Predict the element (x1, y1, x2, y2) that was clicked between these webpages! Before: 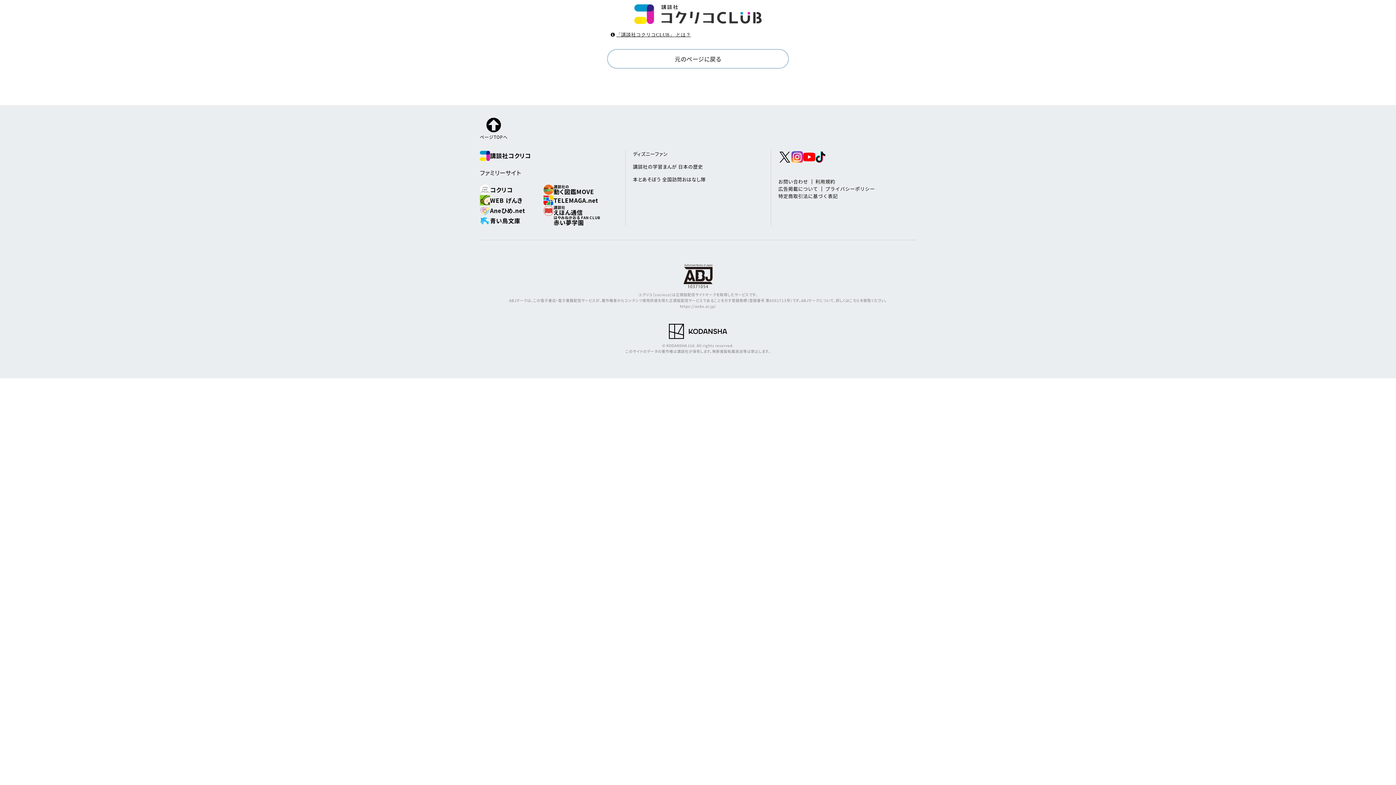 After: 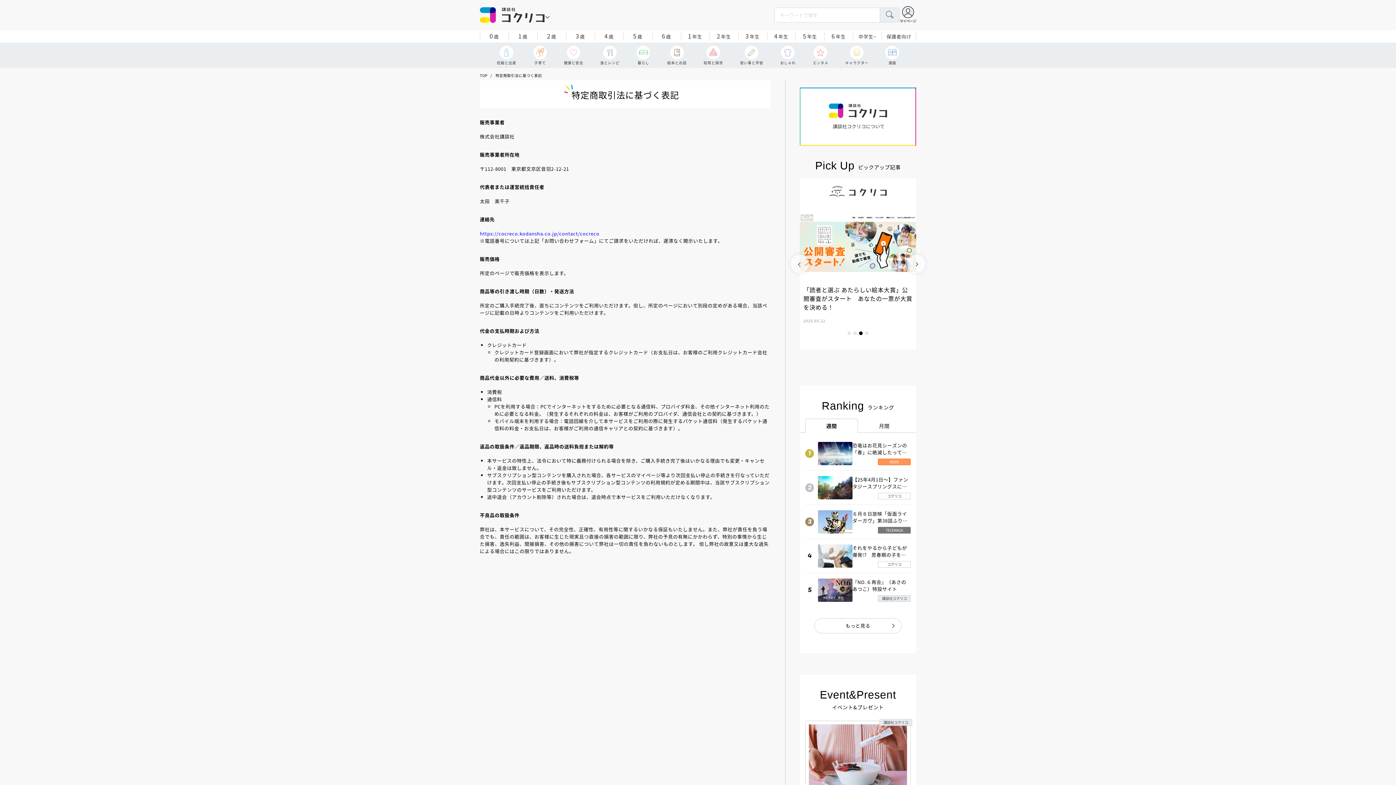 Action: label: 特定商取引法に基づく表記 bbox: (778, 192, 838, 199)